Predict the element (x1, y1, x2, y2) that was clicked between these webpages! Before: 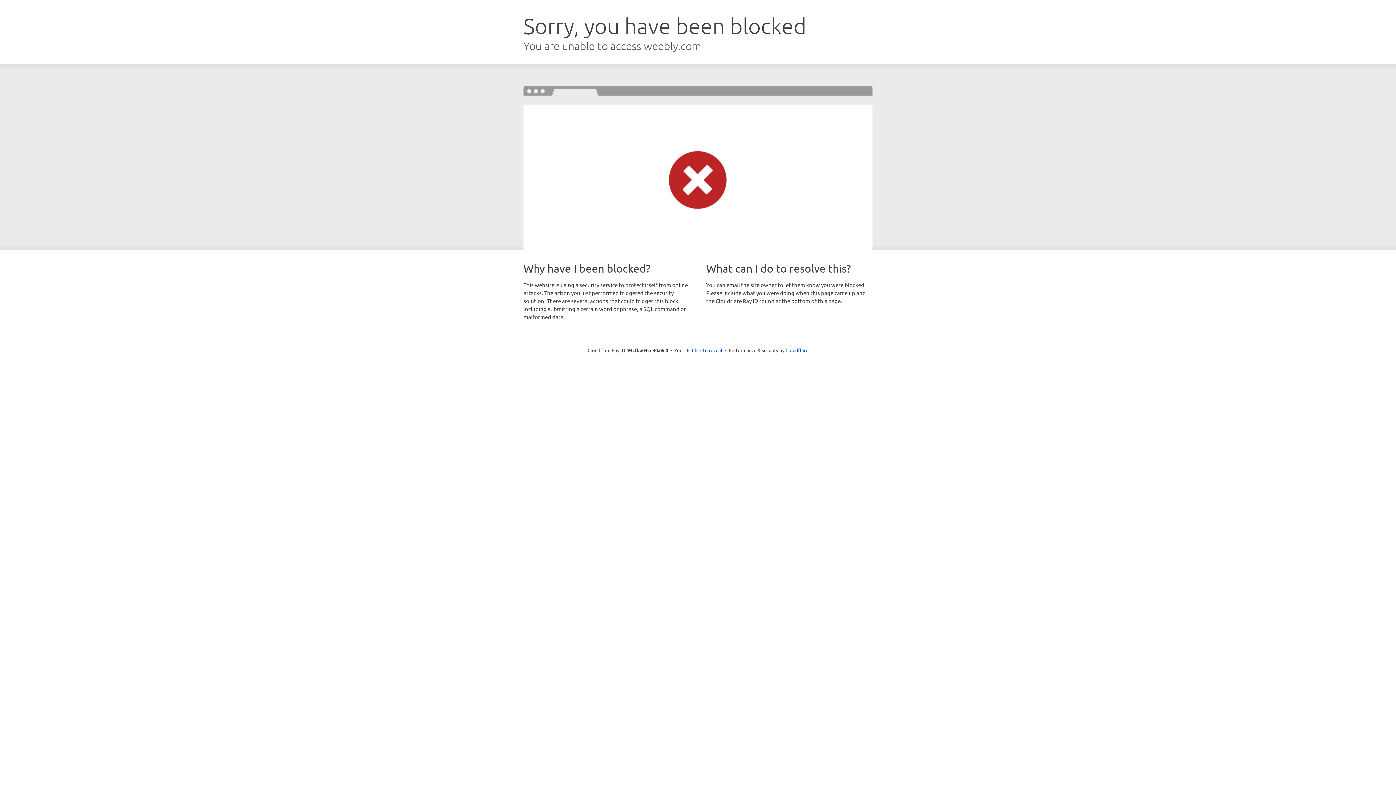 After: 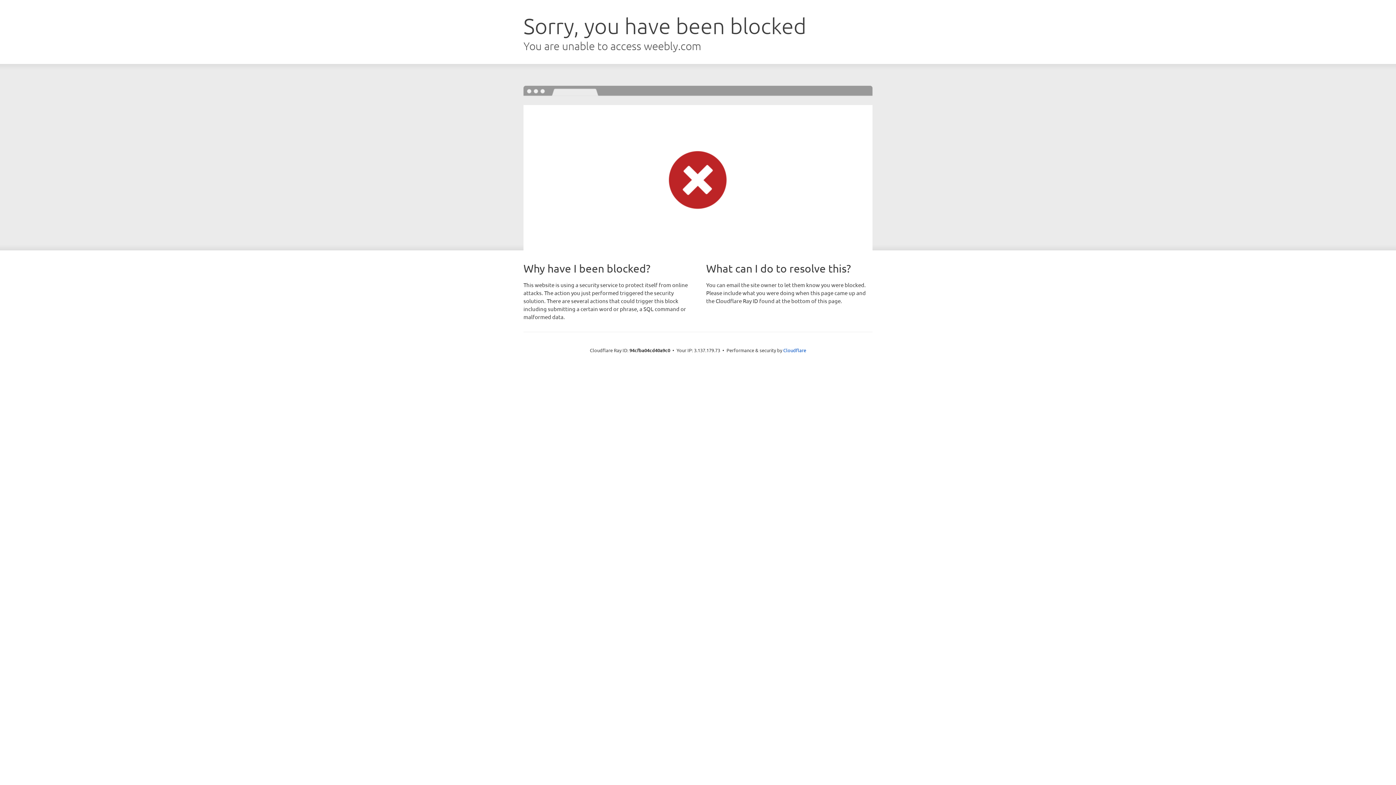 Action: bbox: (692, 346, 722, 353) label: Click to reveal